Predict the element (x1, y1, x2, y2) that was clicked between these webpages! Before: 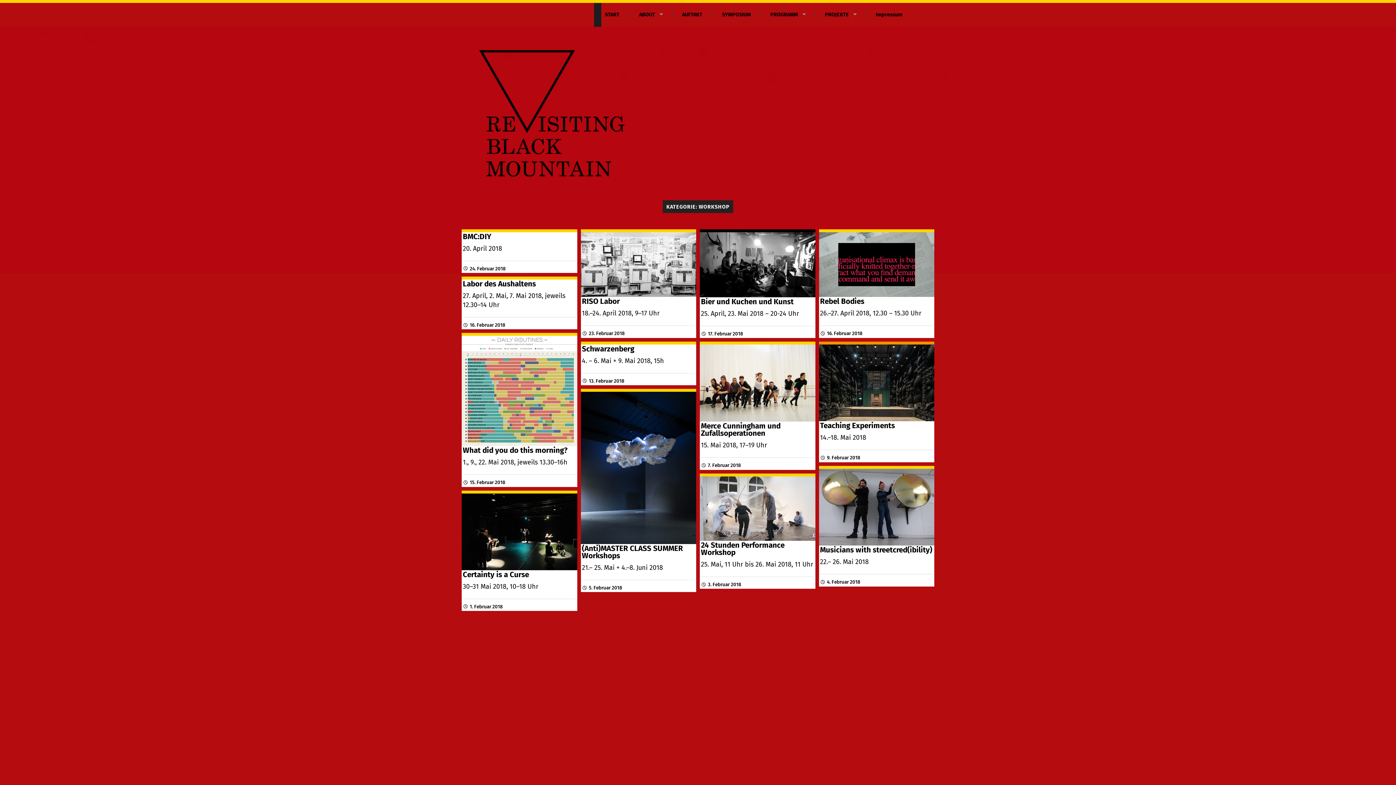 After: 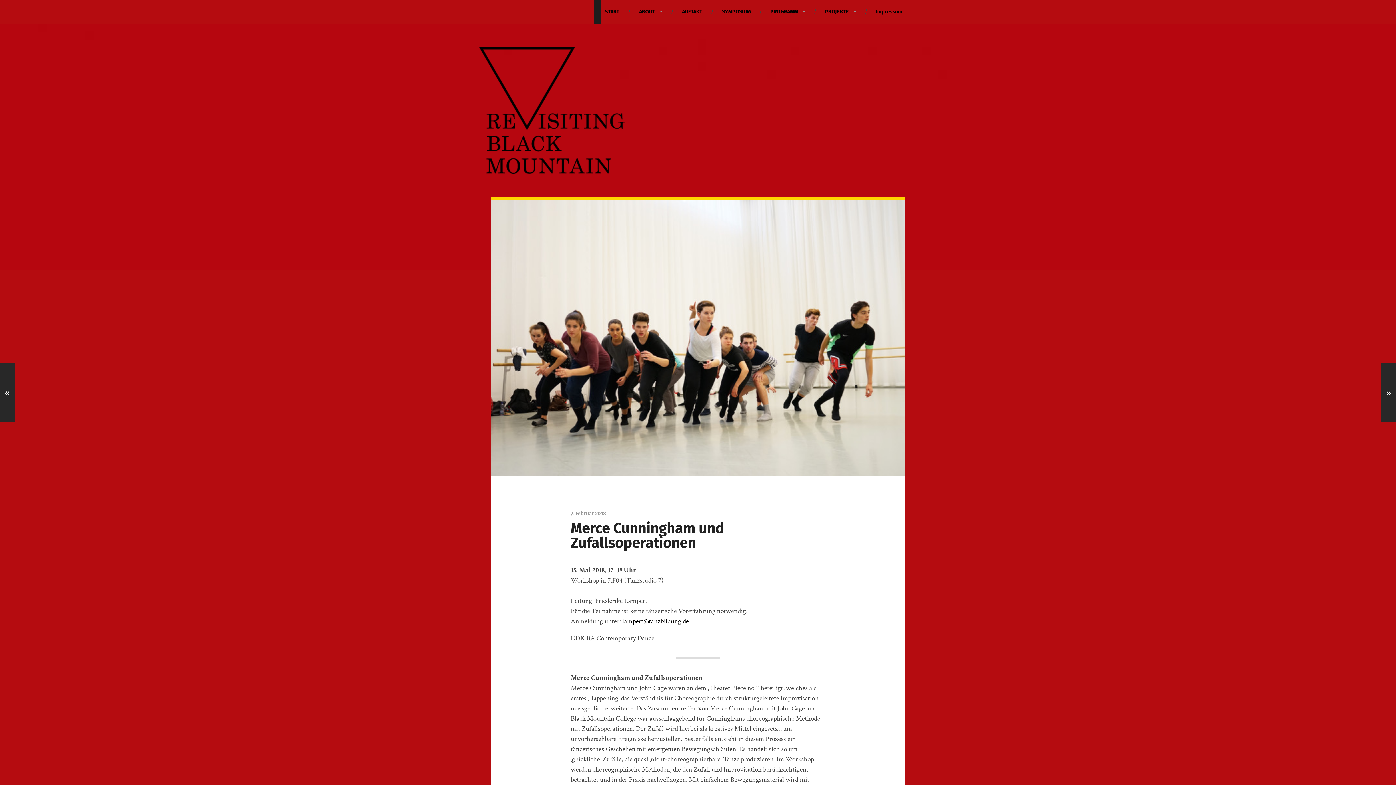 Action: bbox: (700, 344, 815, 421)